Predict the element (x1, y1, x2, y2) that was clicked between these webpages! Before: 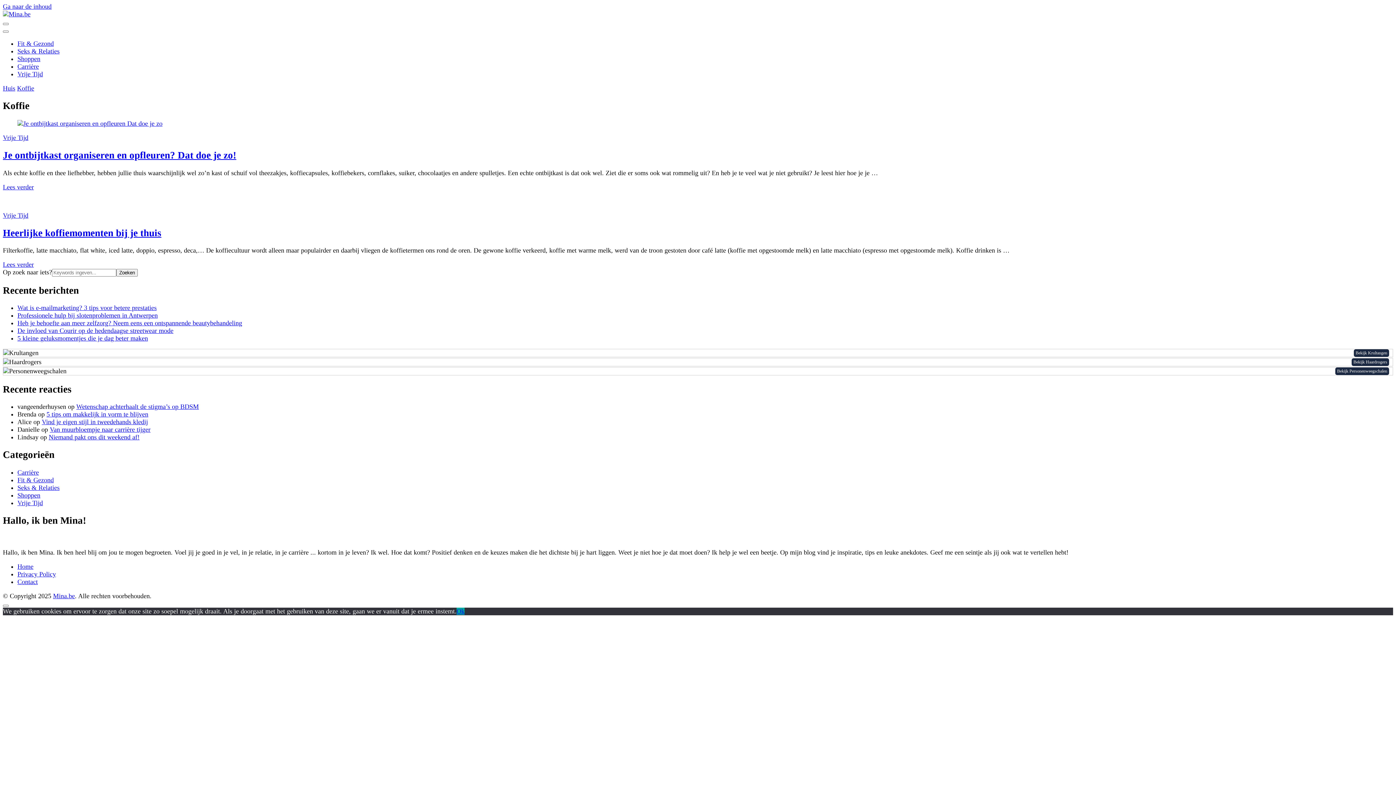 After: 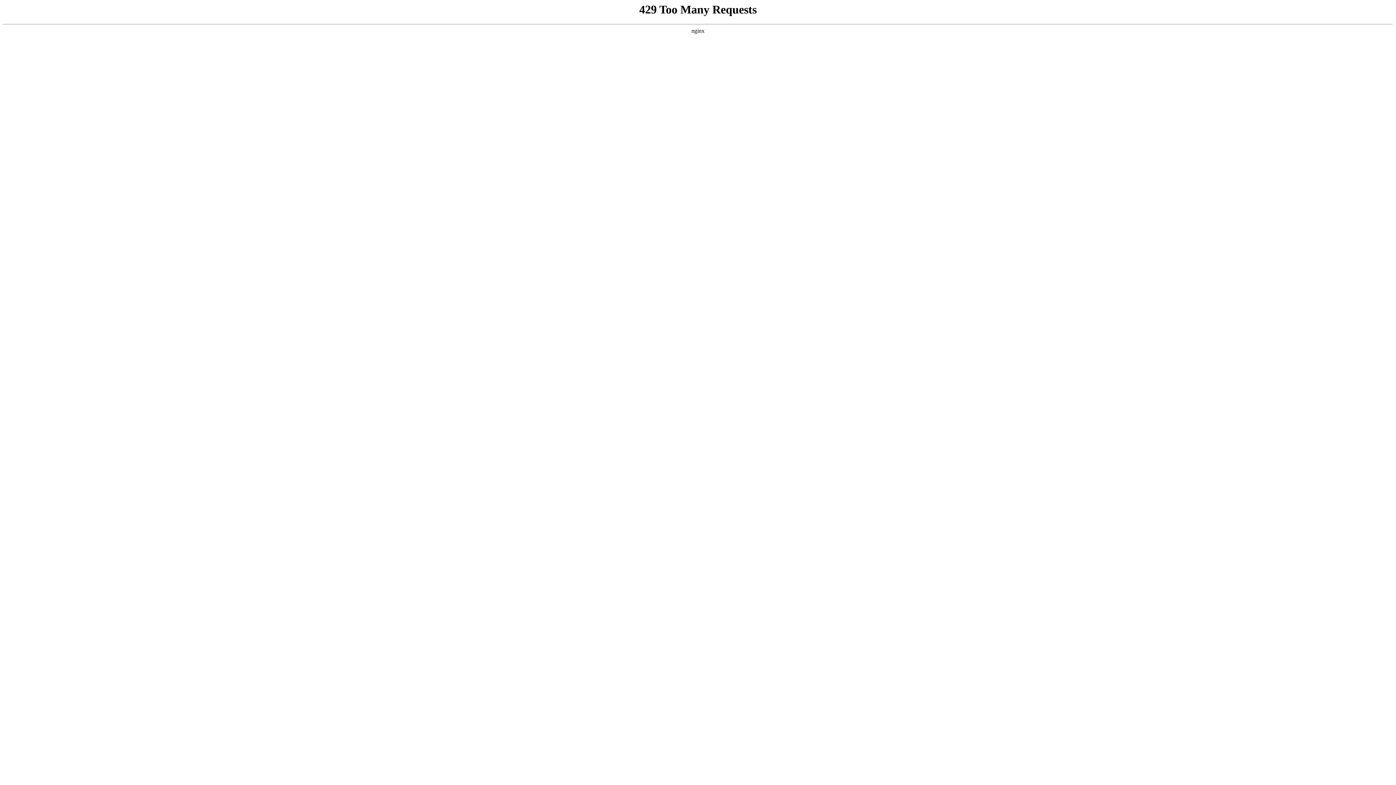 Action: label: Vrije Tijd bbox: (17, 499, 42, 506)